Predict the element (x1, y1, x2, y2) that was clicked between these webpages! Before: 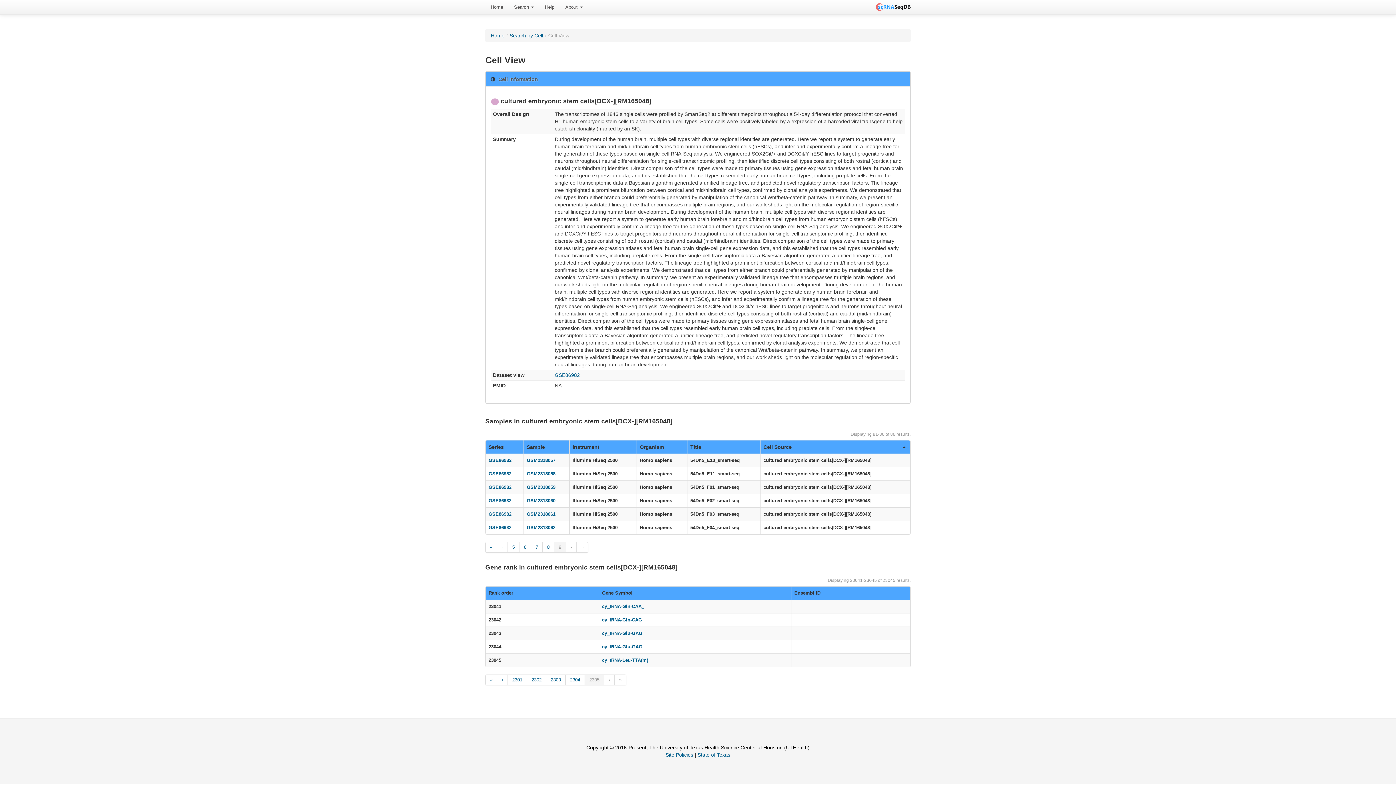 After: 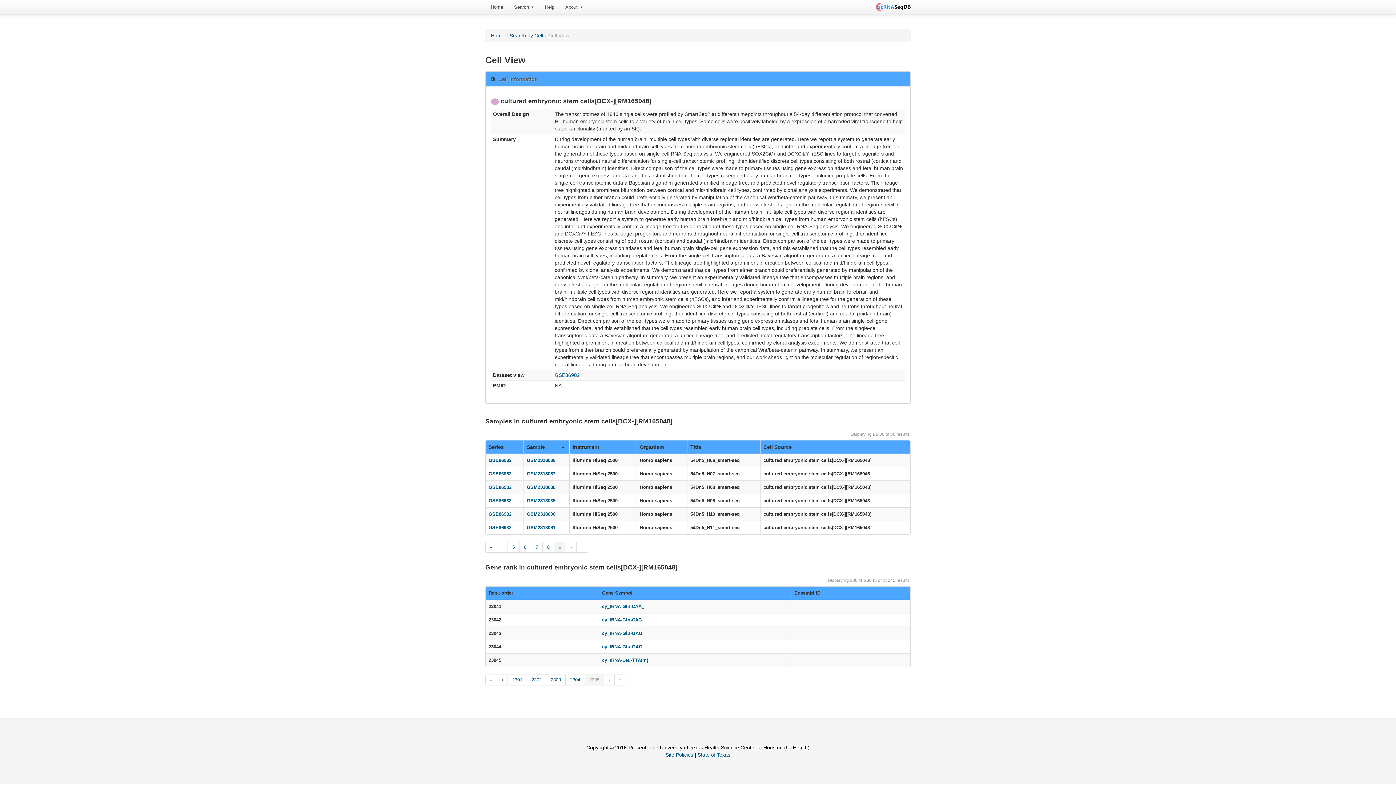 Action: label: Sample bbox: (526, 443, 566, 450)